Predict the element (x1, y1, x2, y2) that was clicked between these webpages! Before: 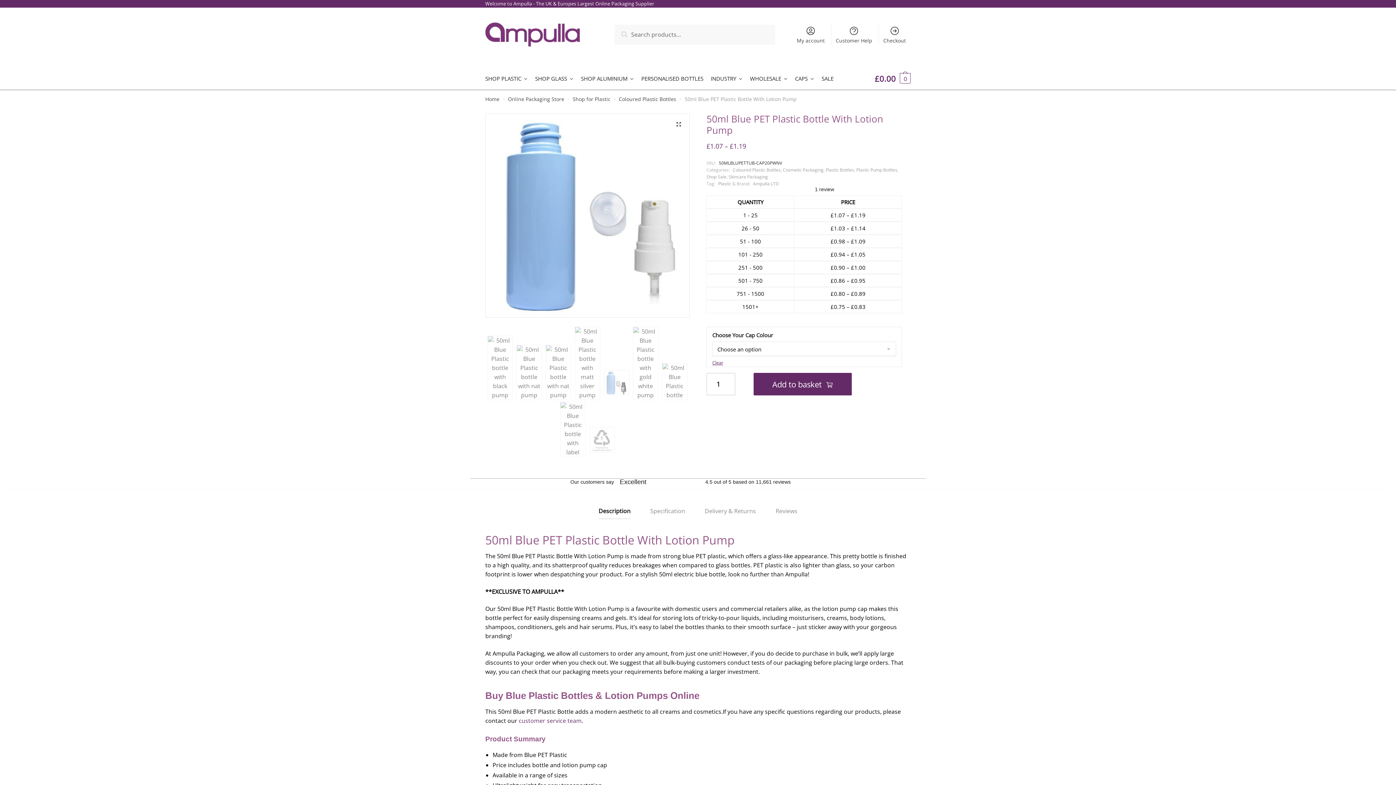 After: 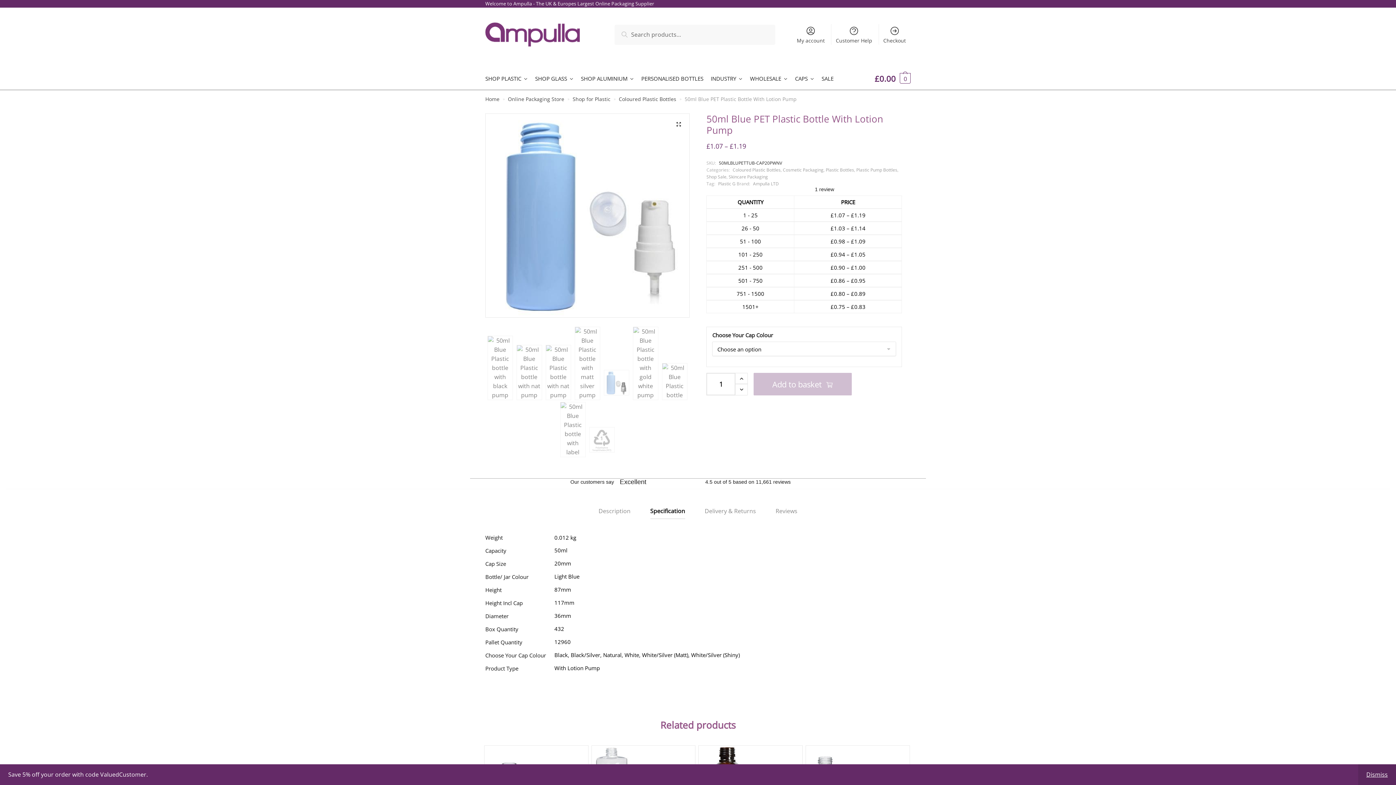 Action: bbox: (650, 489, 685, 518) label: Specification